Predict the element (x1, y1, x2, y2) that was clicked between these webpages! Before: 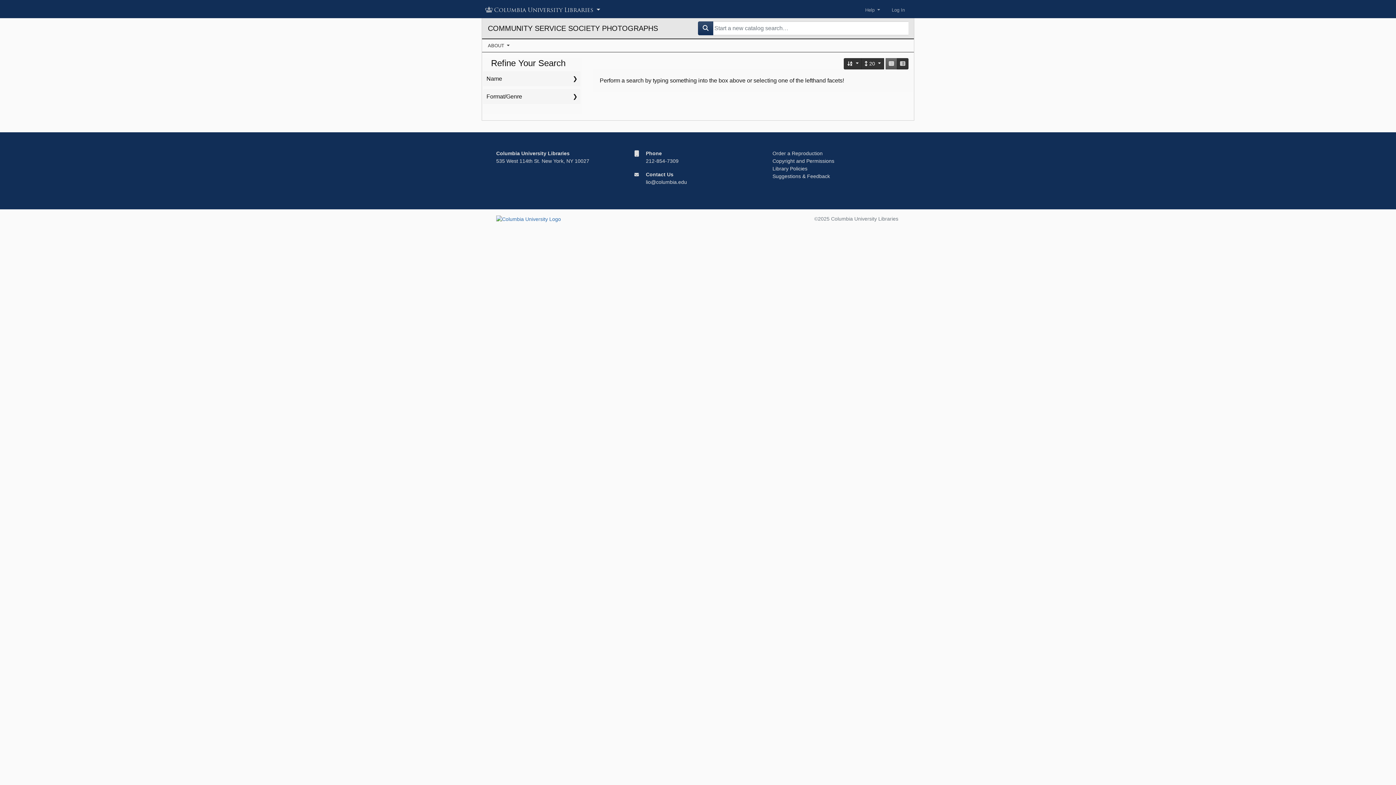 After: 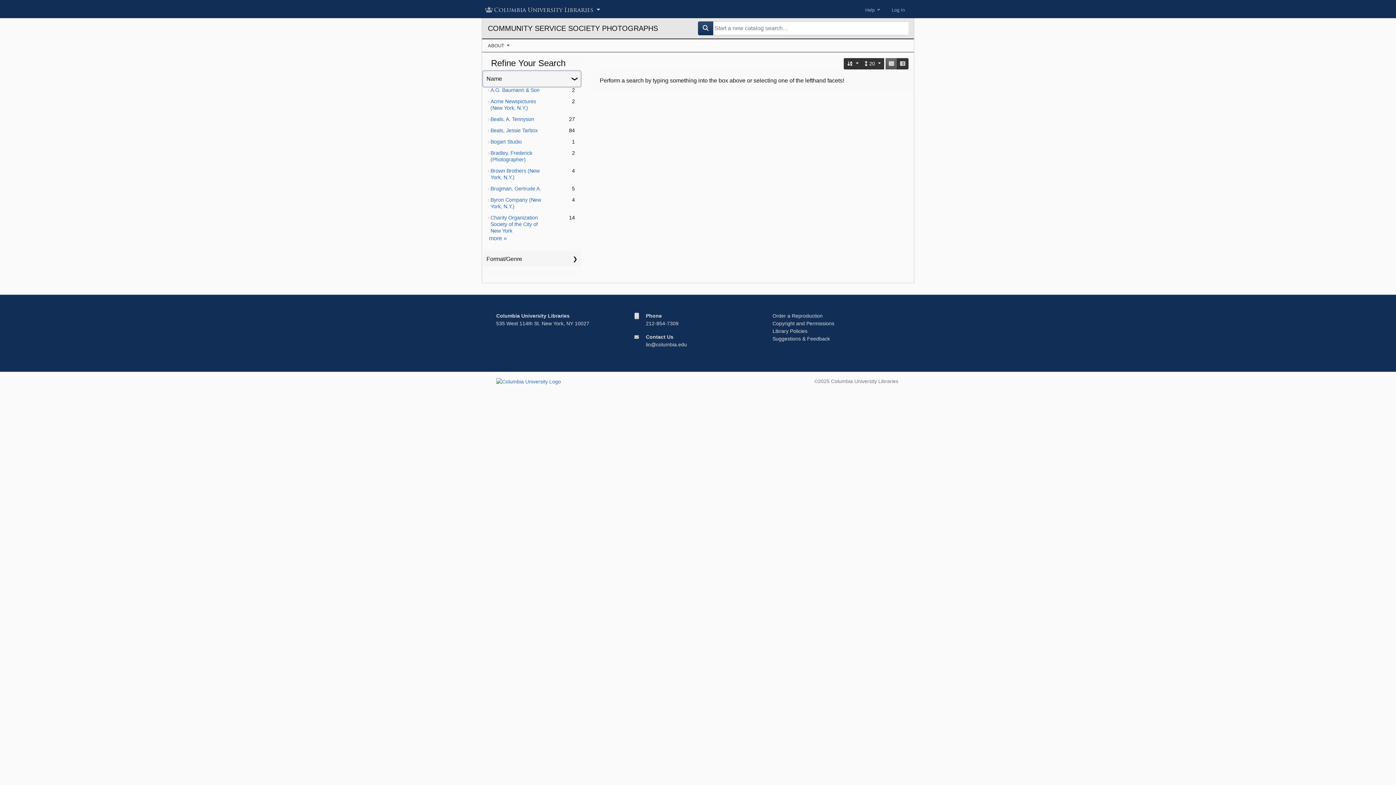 Action: bbox: (483, 71, 580, 86) label: Name